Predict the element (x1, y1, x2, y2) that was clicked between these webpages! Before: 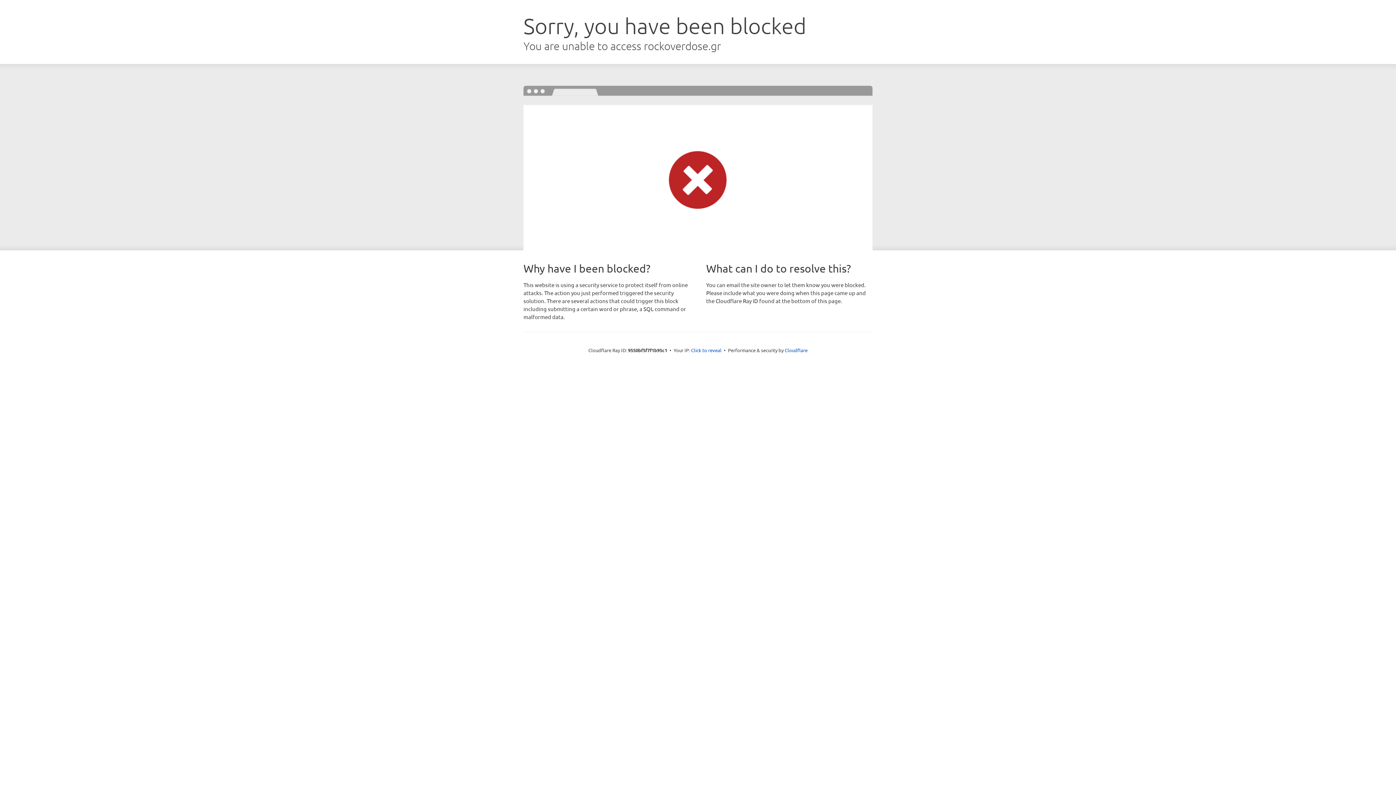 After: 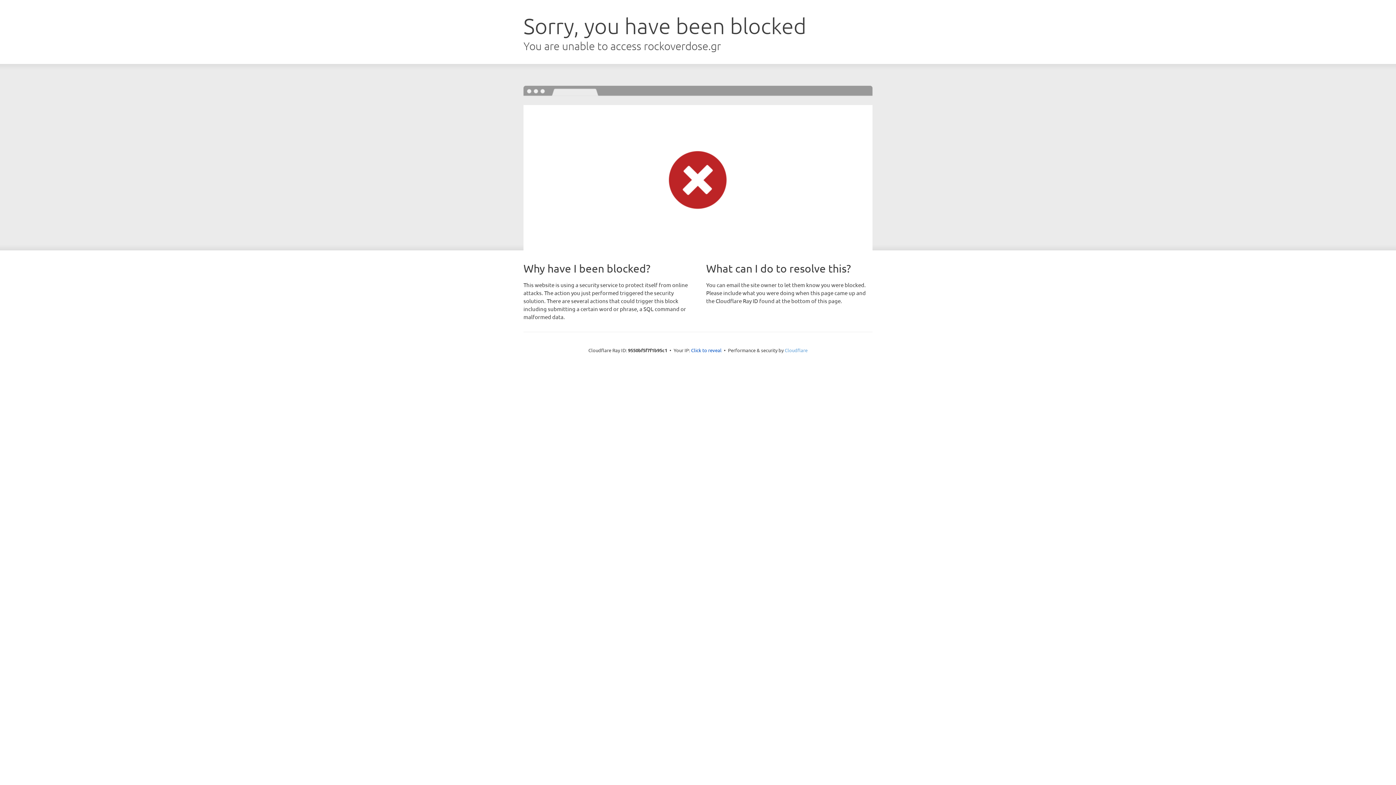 Action: label: Cloudflare bbox: (784, 347, 807, 353)